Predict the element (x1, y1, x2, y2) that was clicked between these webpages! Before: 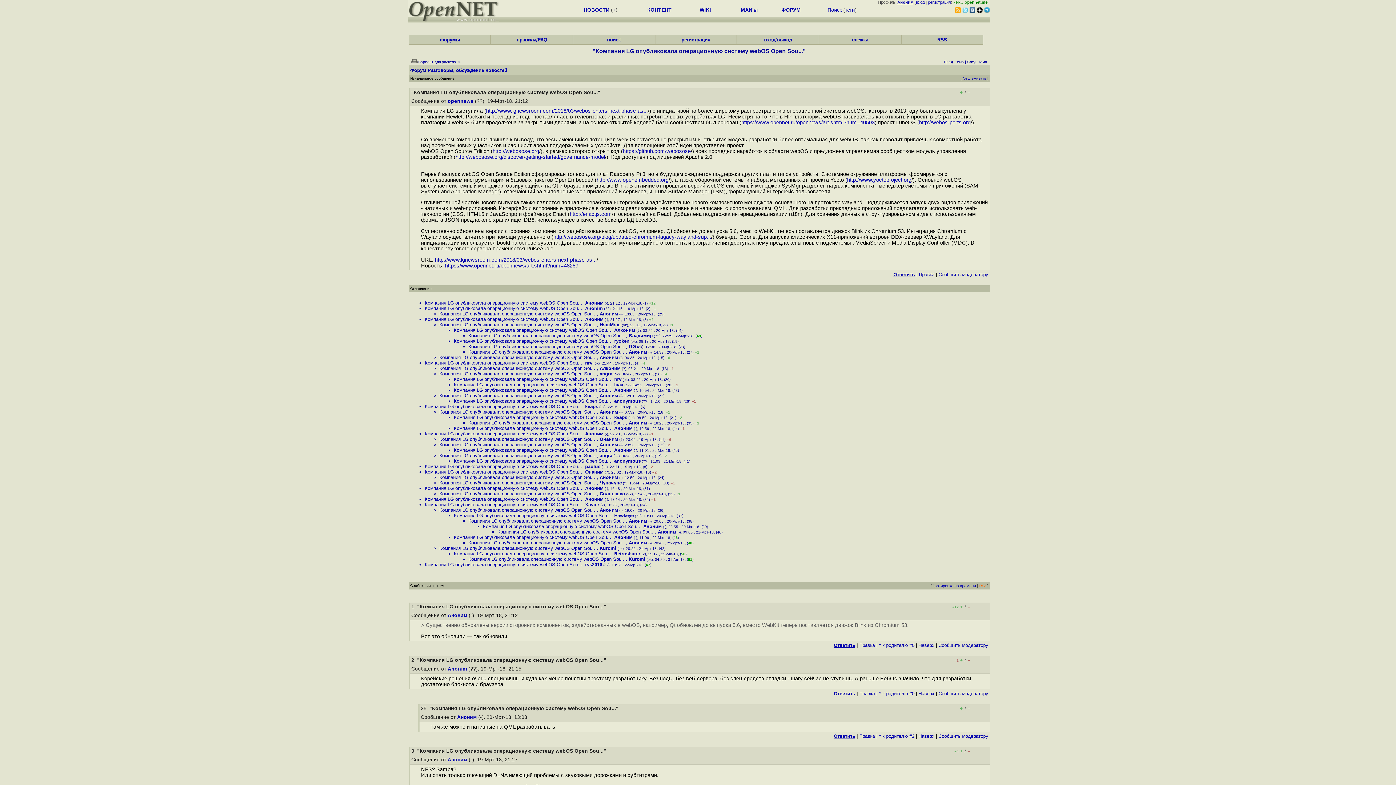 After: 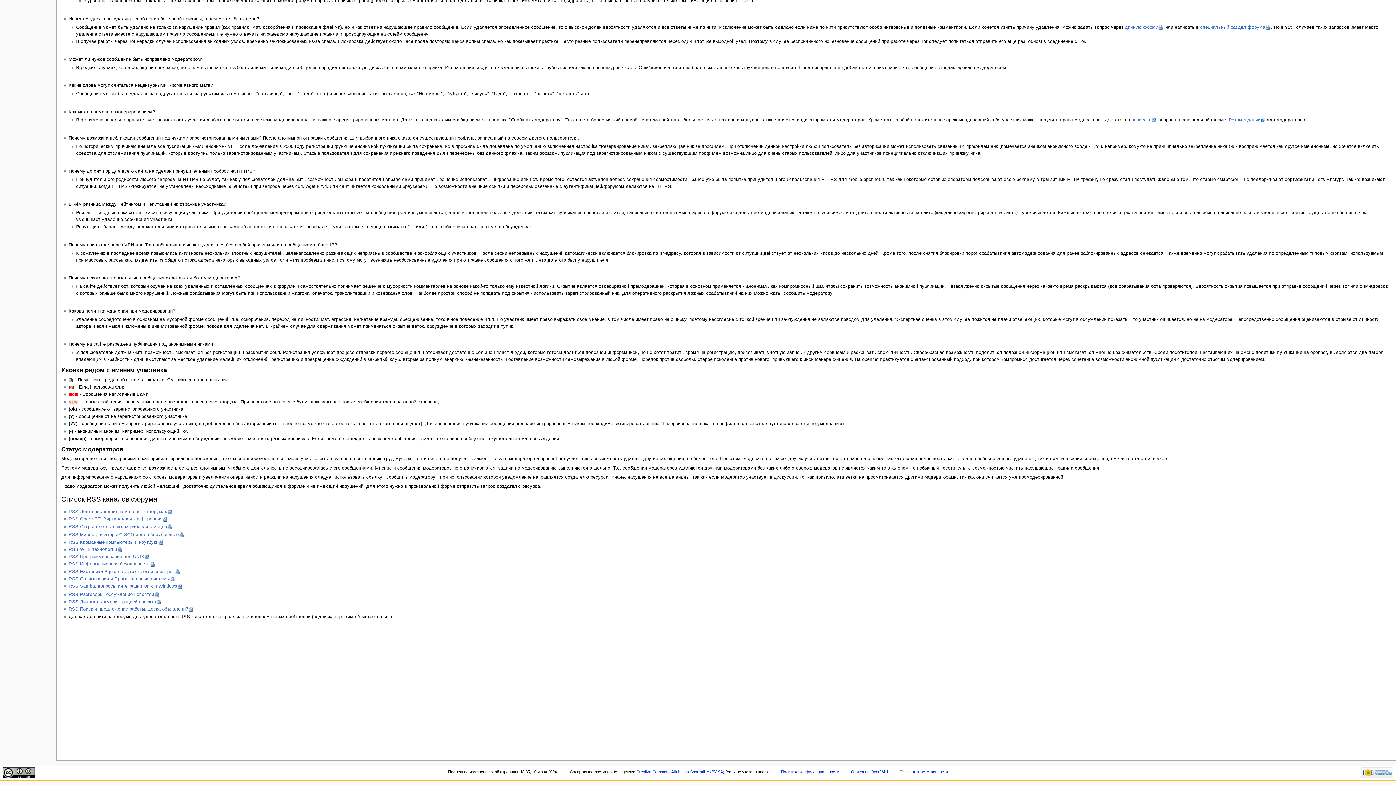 Action: bbox: (937, 37, 947, 42) label: RSS